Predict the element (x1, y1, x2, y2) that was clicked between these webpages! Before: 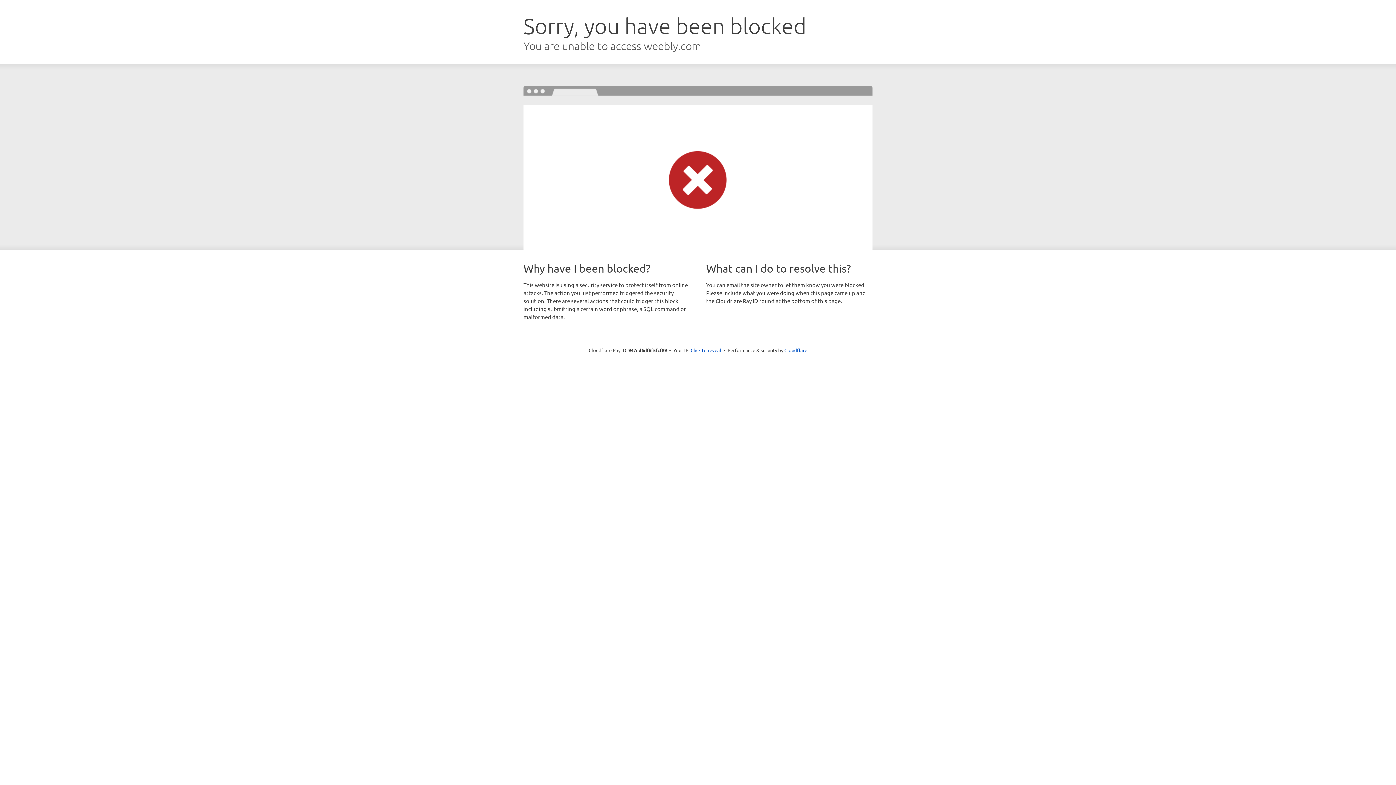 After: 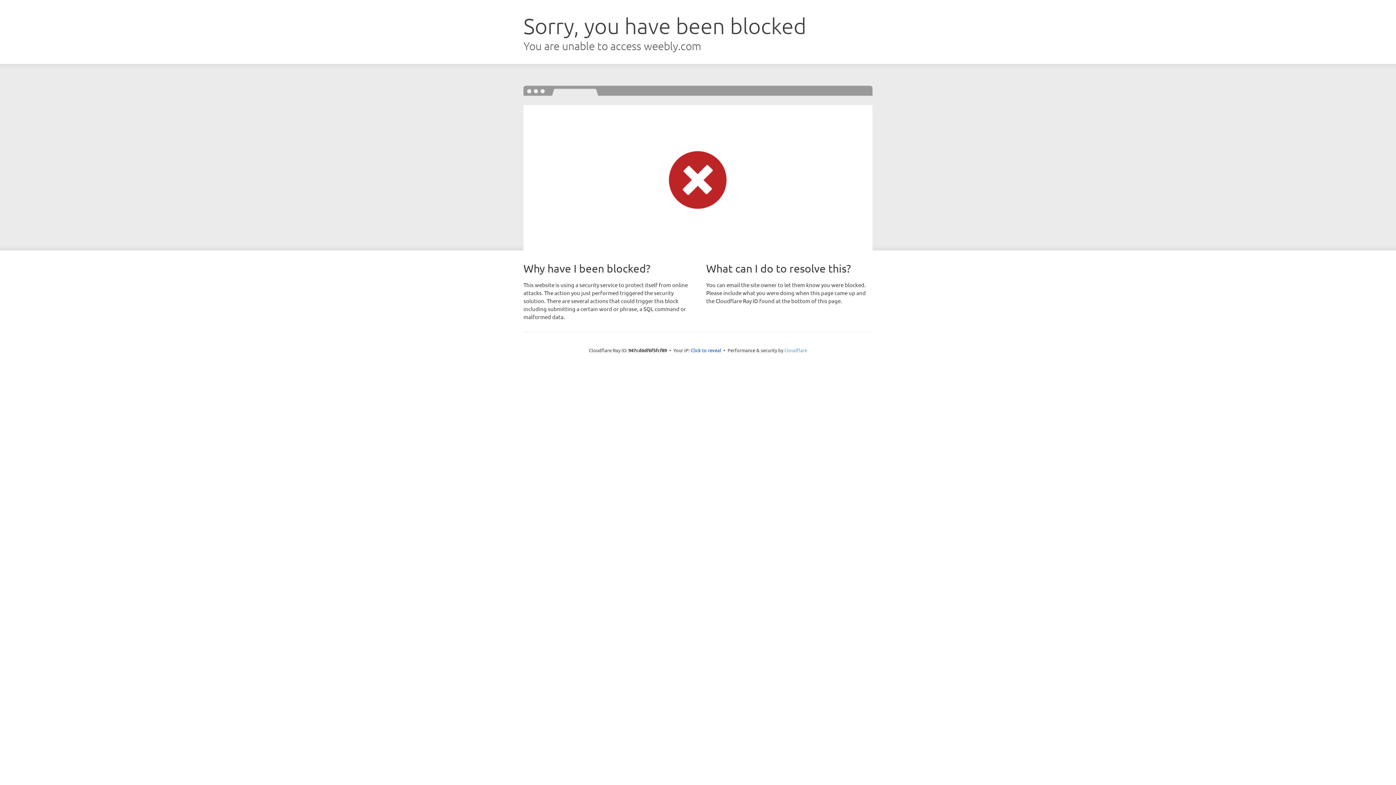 Action: label: Cloudflare bbox: (784, 347, 807, 353)